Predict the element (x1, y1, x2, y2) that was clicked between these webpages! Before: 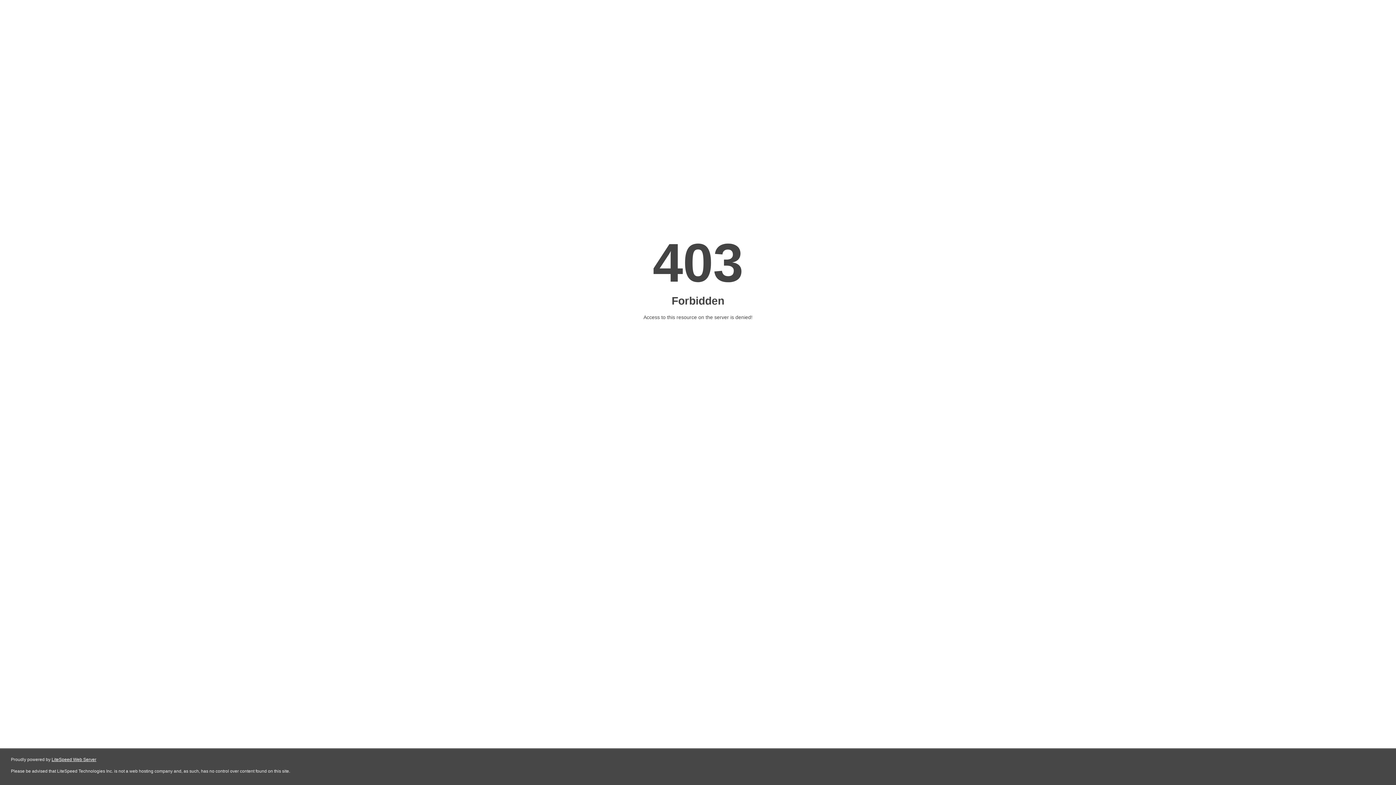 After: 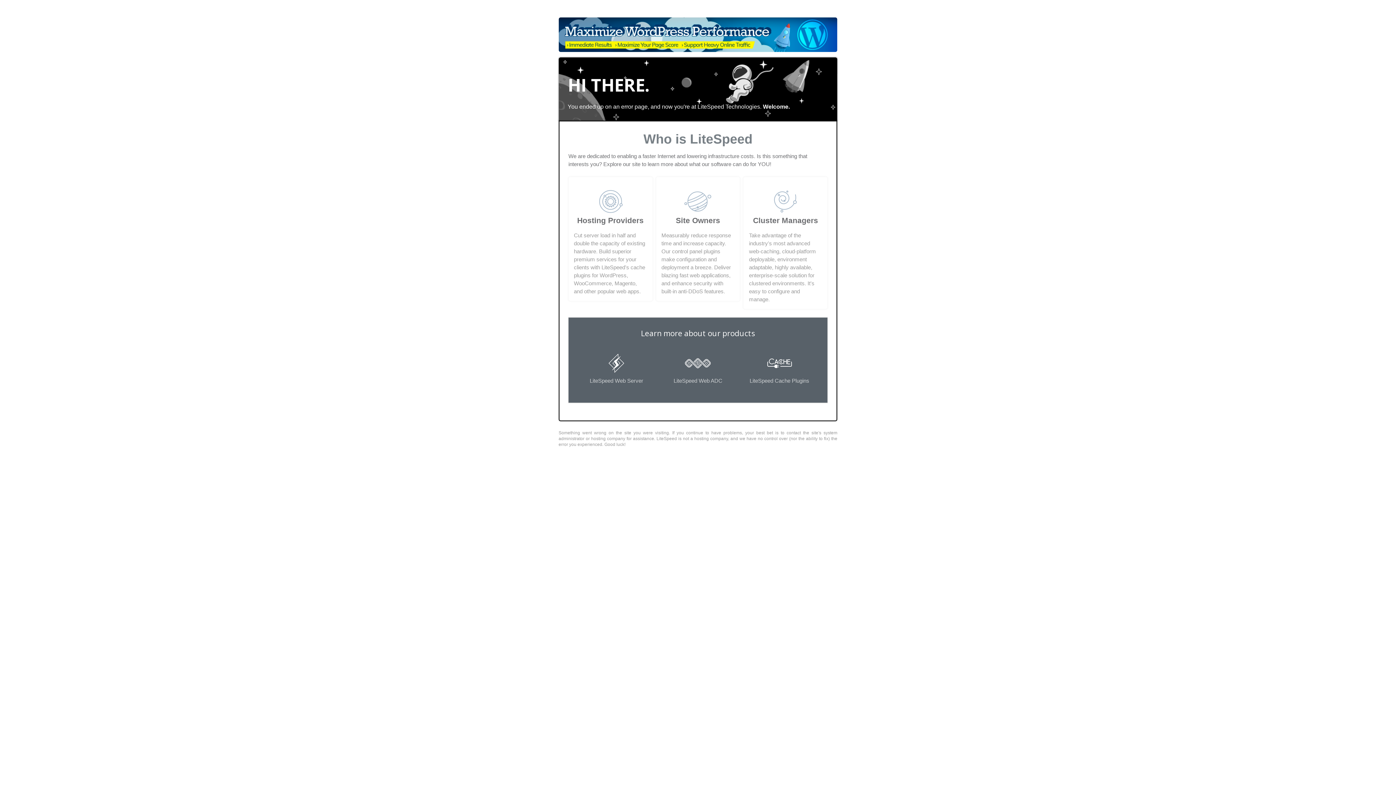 Action: label: LiteSpeed Web Server bbox: (51, 757, 96, 762)